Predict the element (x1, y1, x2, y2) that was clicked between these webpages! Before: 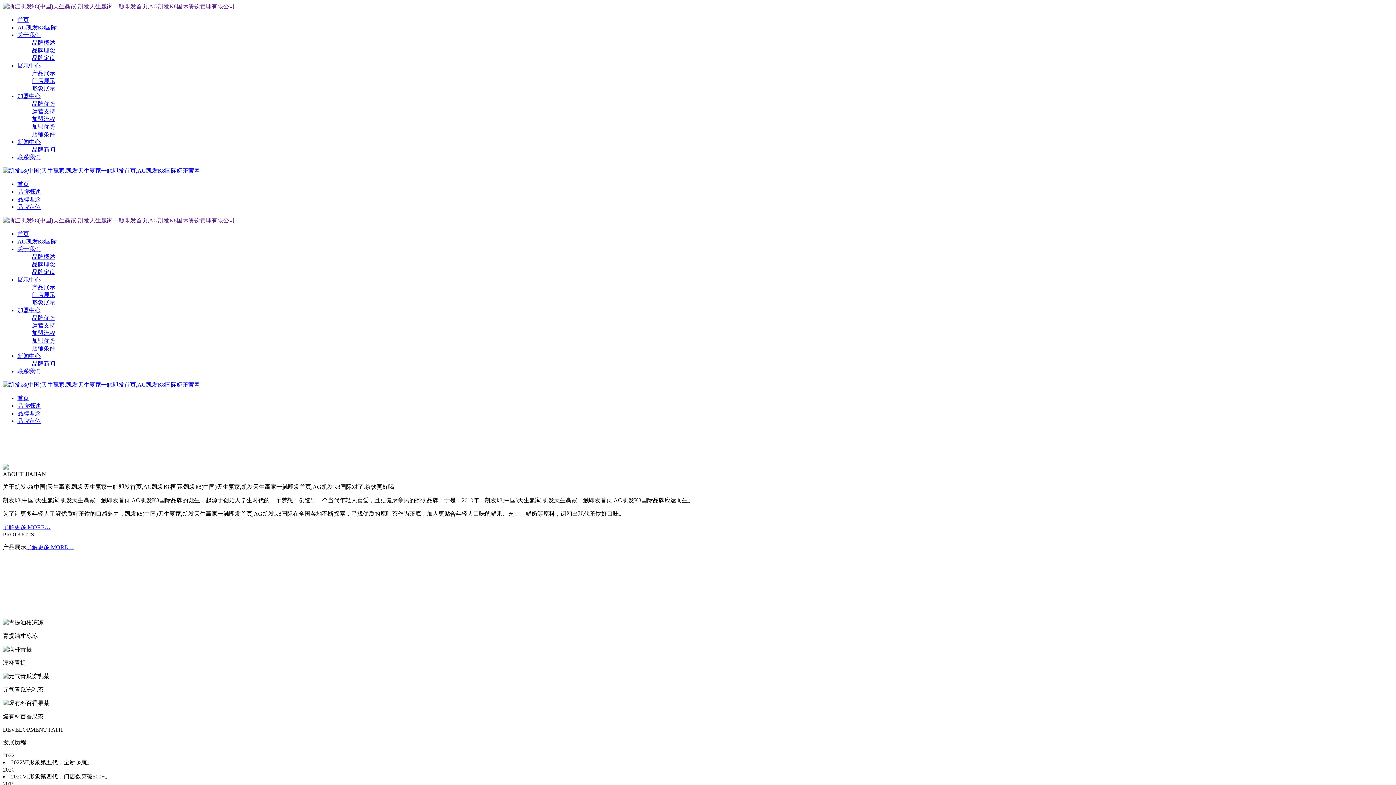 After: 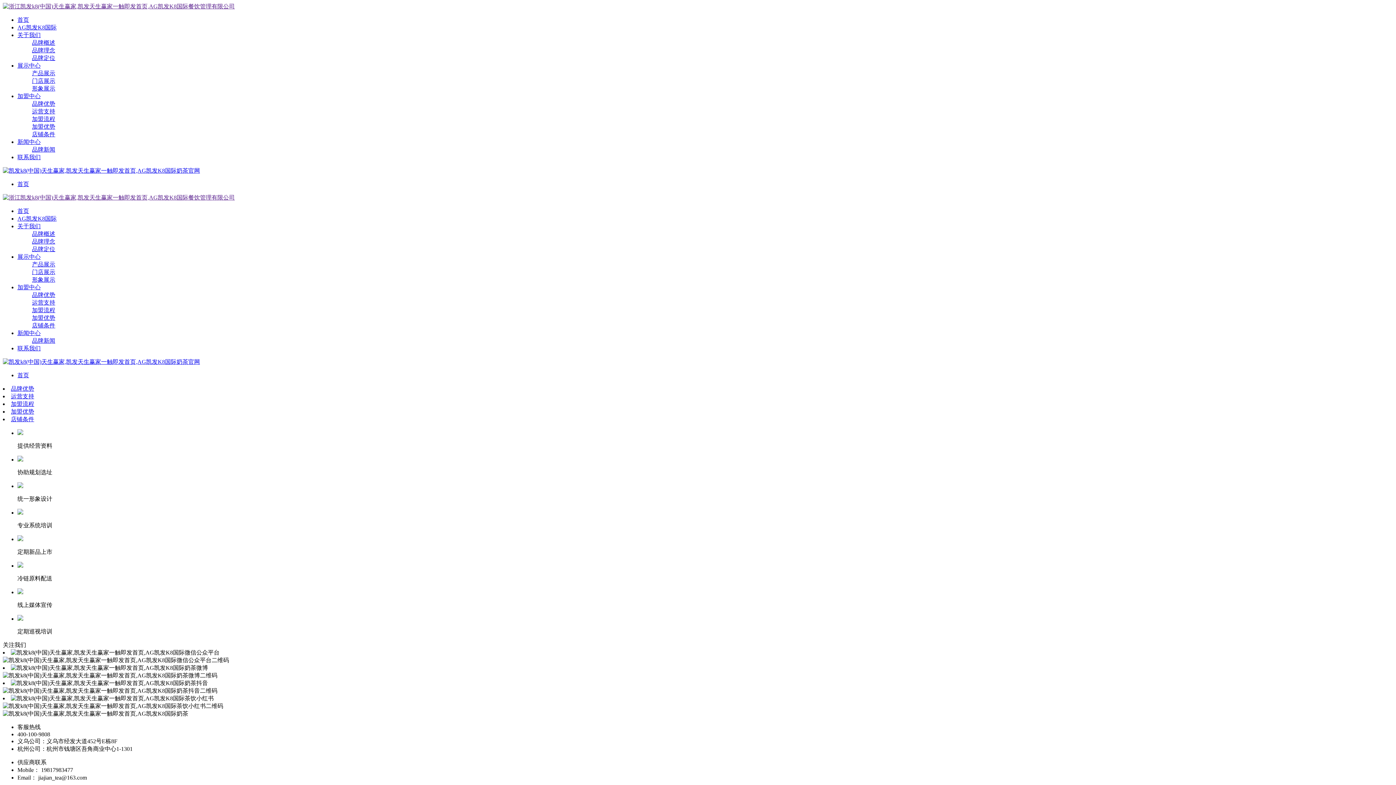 Action: label: 运营支持 bbox: (32, 322, 55, 328)